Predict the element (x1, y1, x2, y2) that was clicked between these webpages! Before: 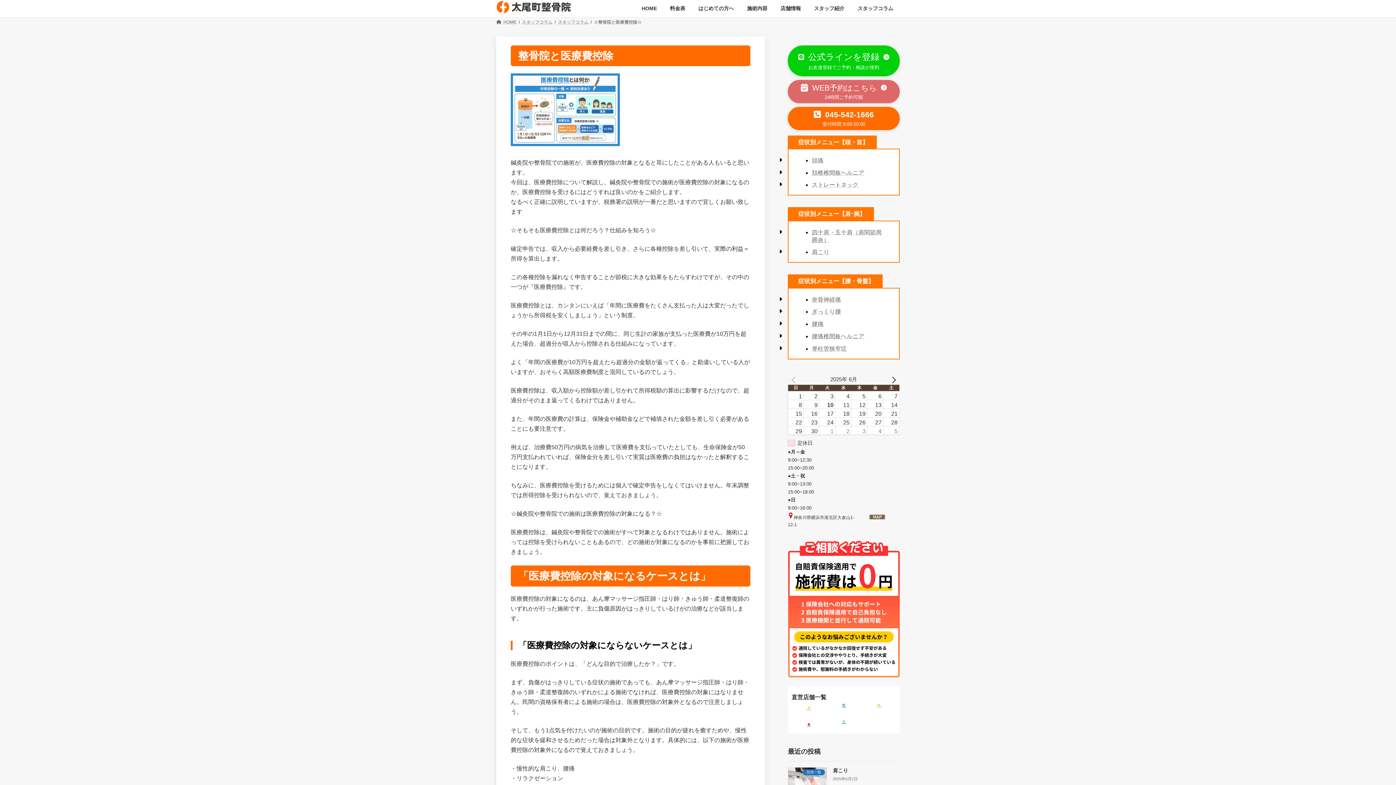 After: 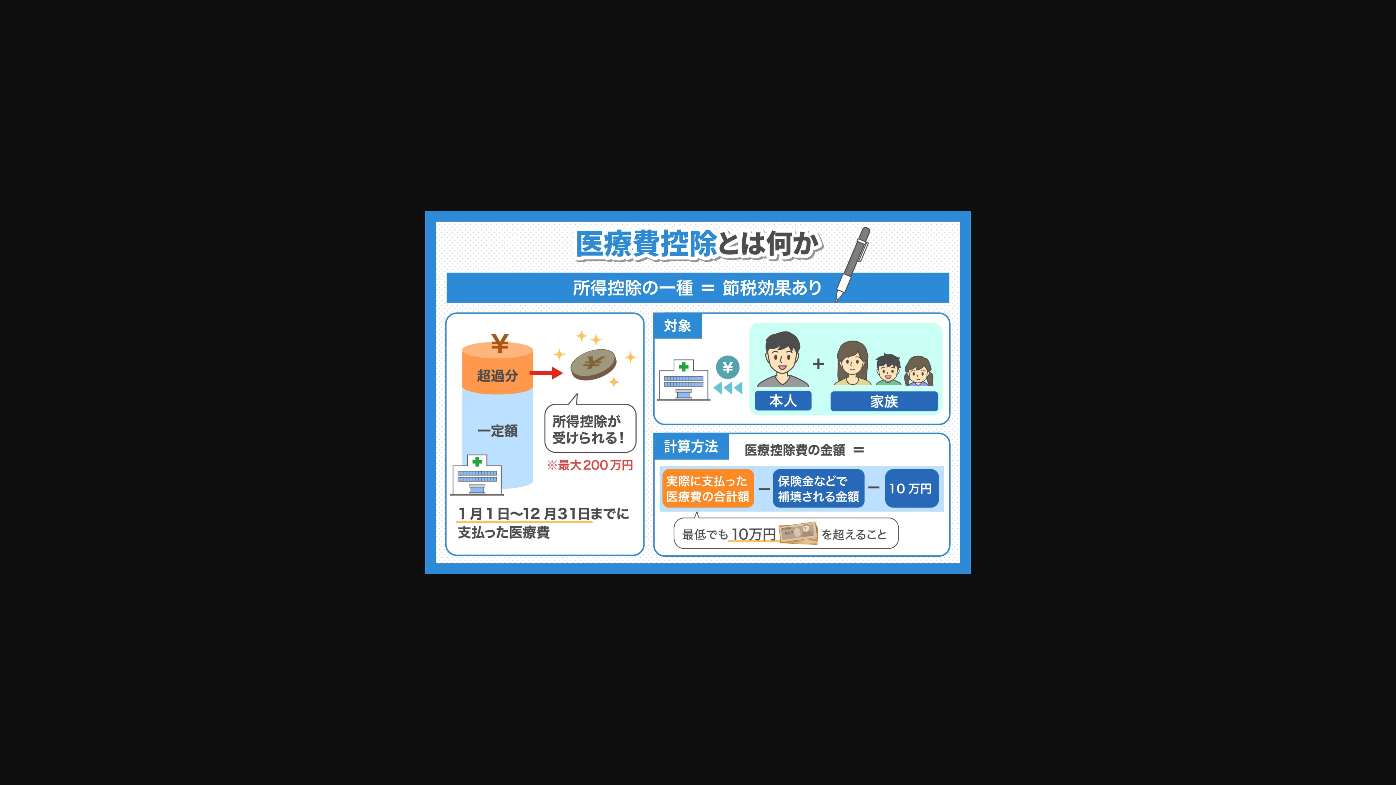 Action: bbox: (510, 141, 620, 147)